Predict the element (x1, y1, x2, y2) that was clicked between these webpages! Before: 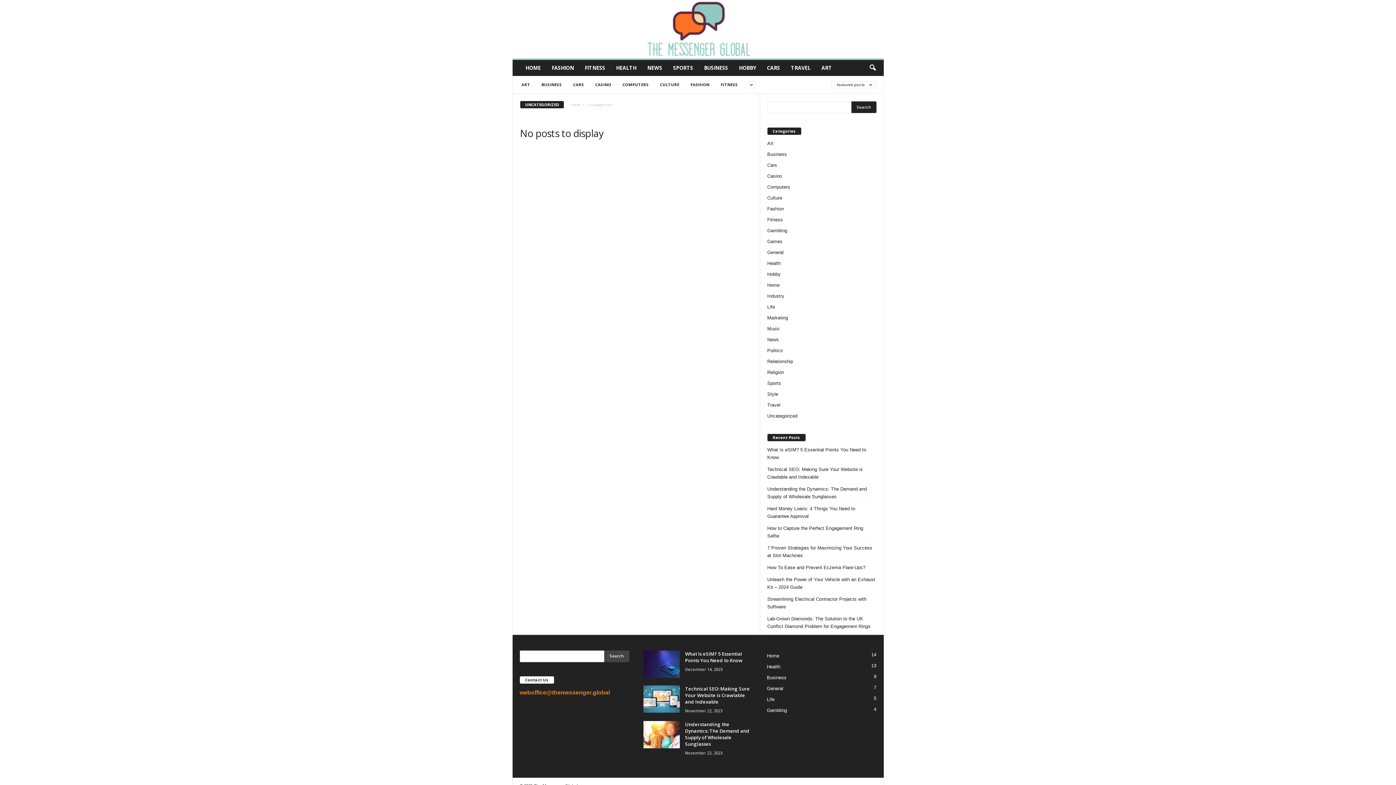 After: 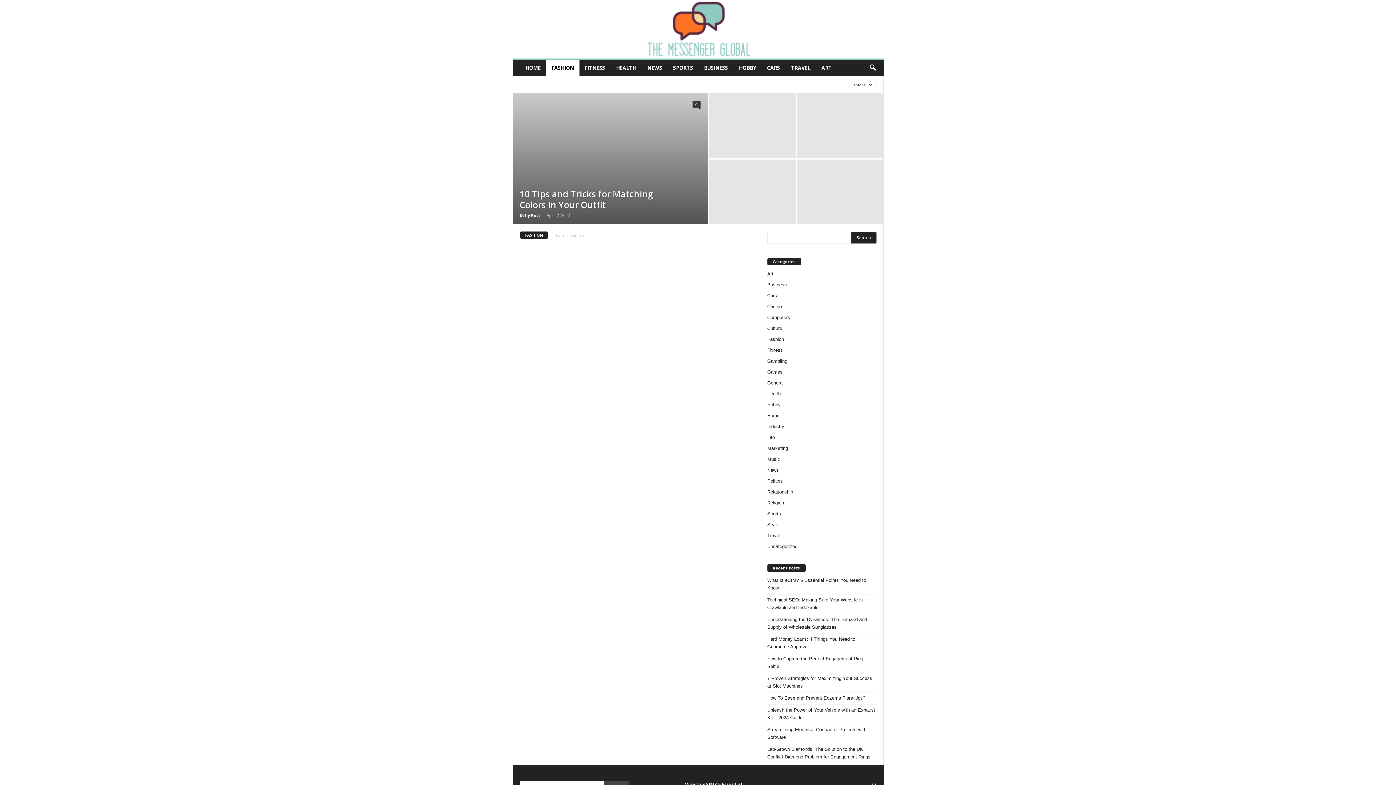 Action: bbox: (685, 81, 714, 88) label: FASHION